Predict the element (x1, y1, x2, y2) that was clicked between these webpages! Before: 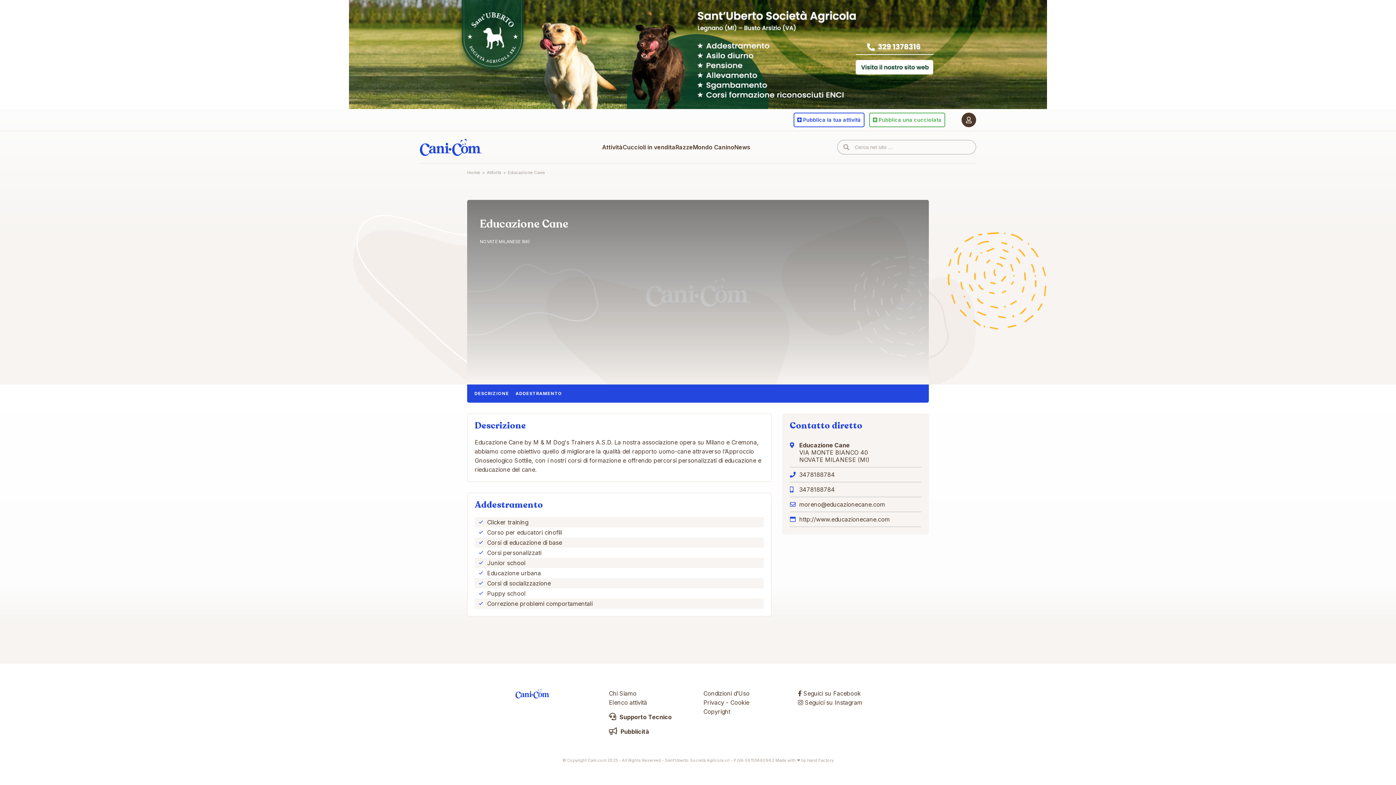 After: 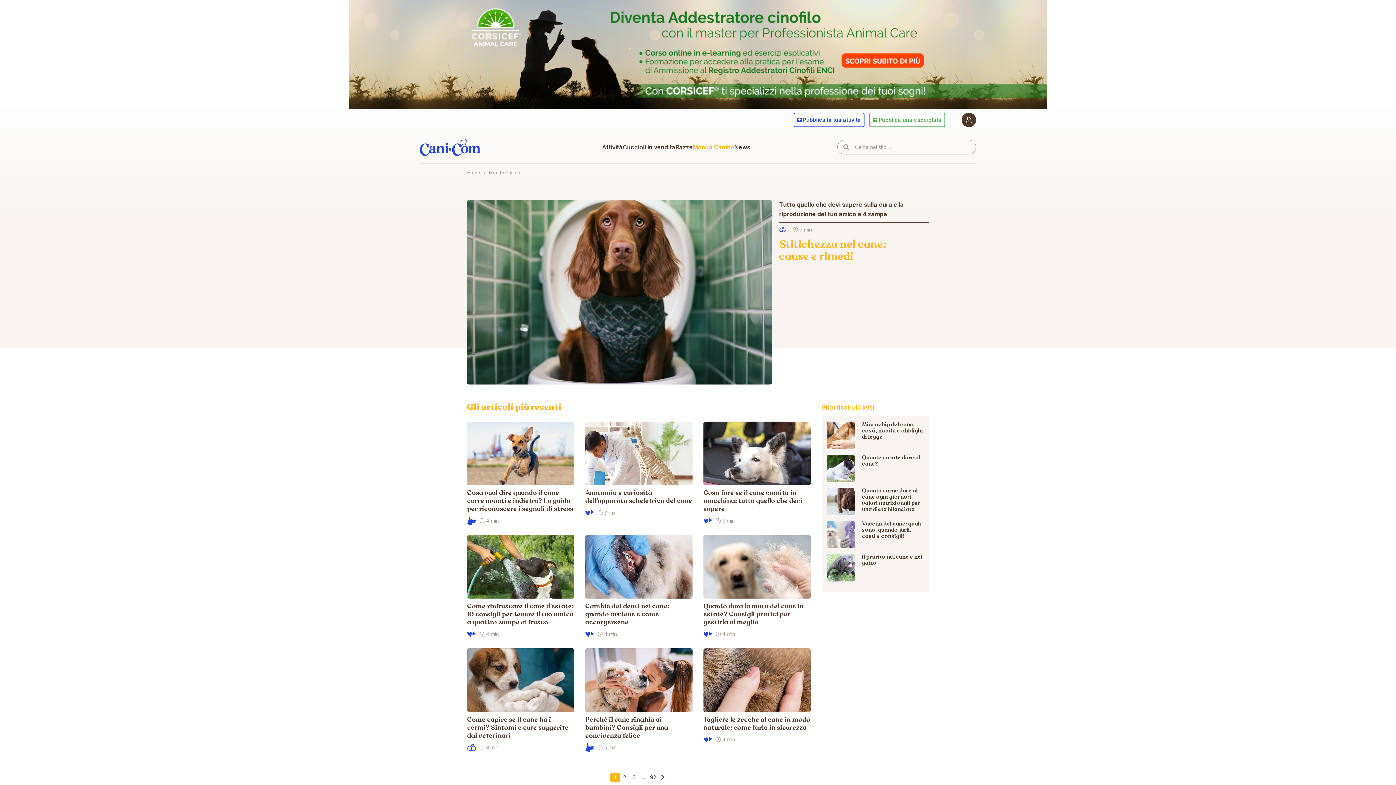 Action: label: Mondo Canino bbox: (693, 130, 734, 163)